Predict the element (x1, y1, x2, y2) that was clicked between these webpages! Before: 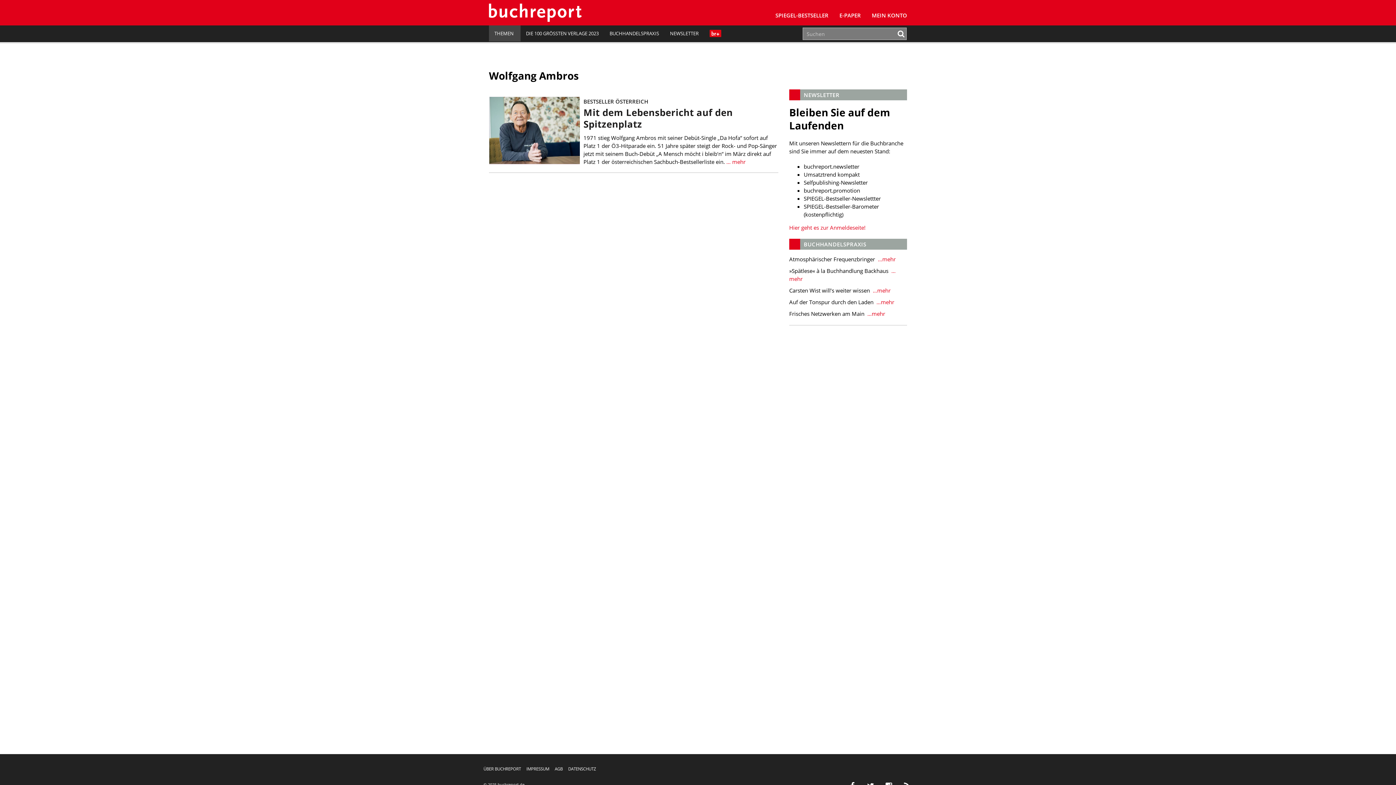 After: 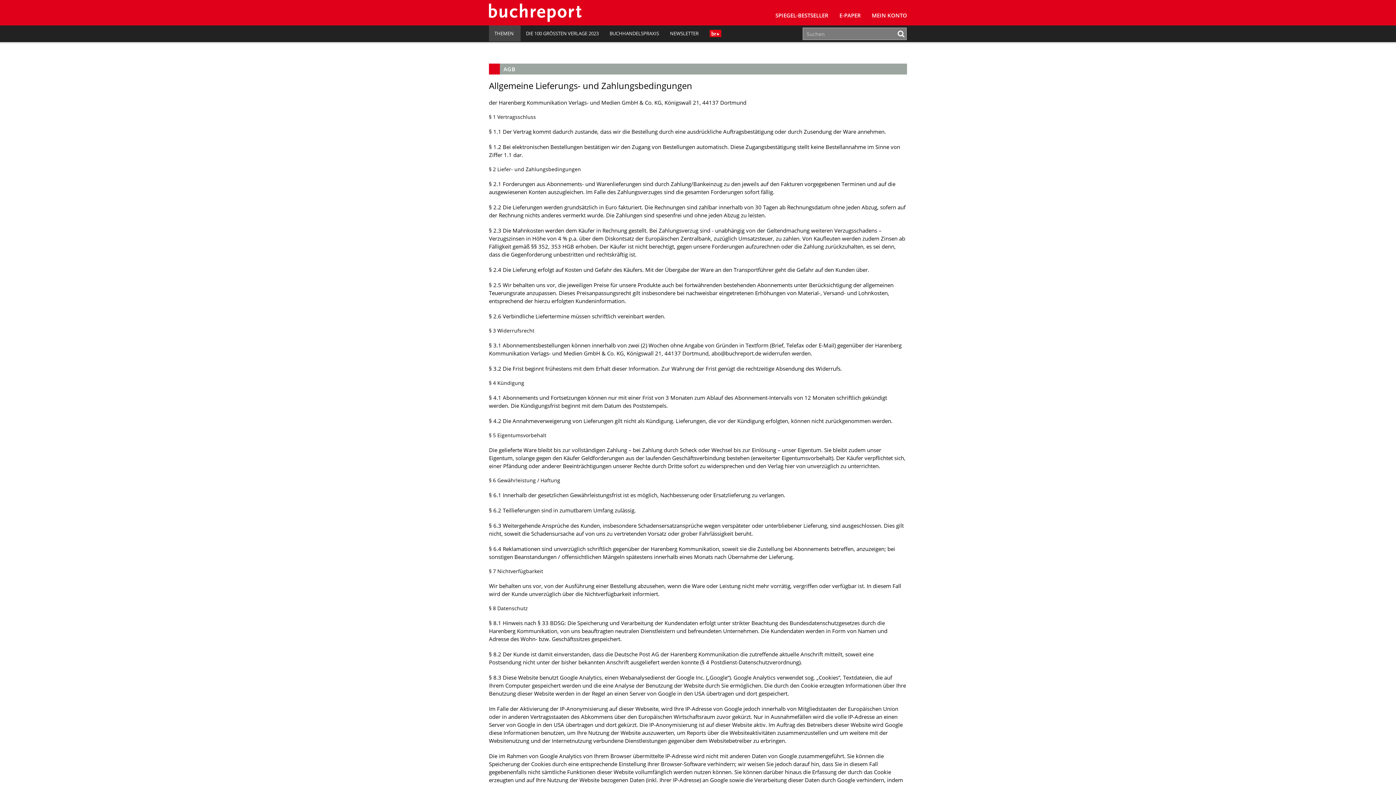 Action: label: AGB bbox: (554, 765, 562, 773)